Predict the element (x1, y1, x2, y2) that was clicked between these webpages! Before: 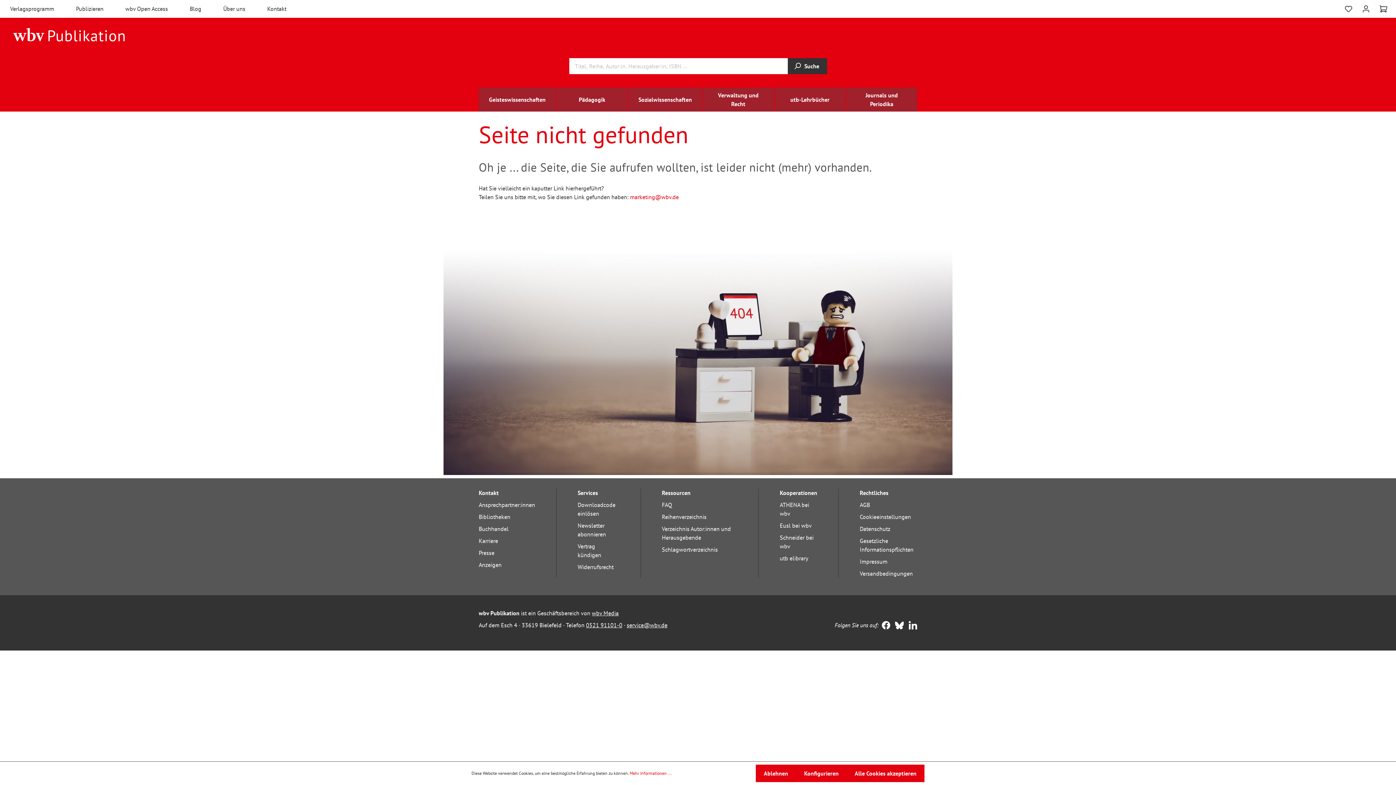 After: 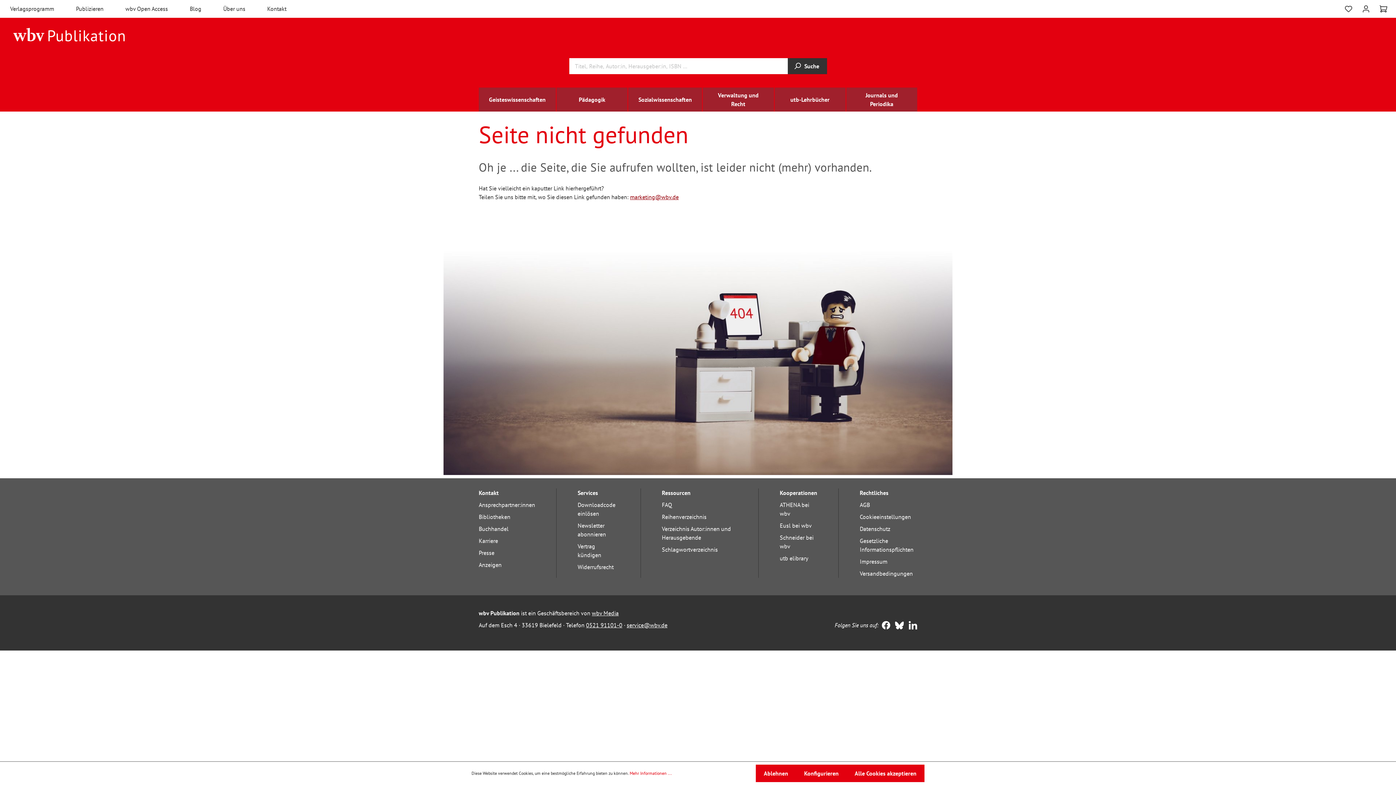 Action: bbox: (630, 193, 678, 200) label: marketing@wbv.de